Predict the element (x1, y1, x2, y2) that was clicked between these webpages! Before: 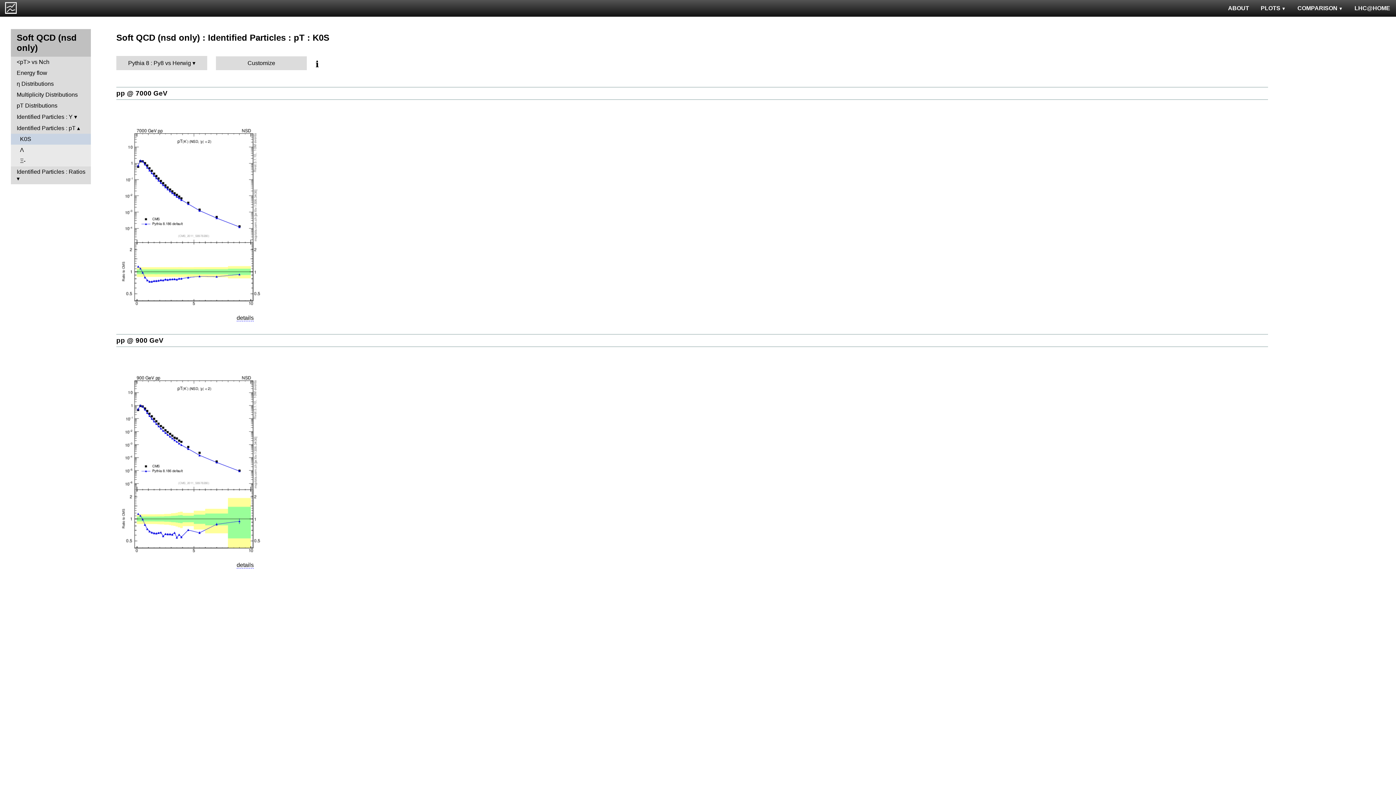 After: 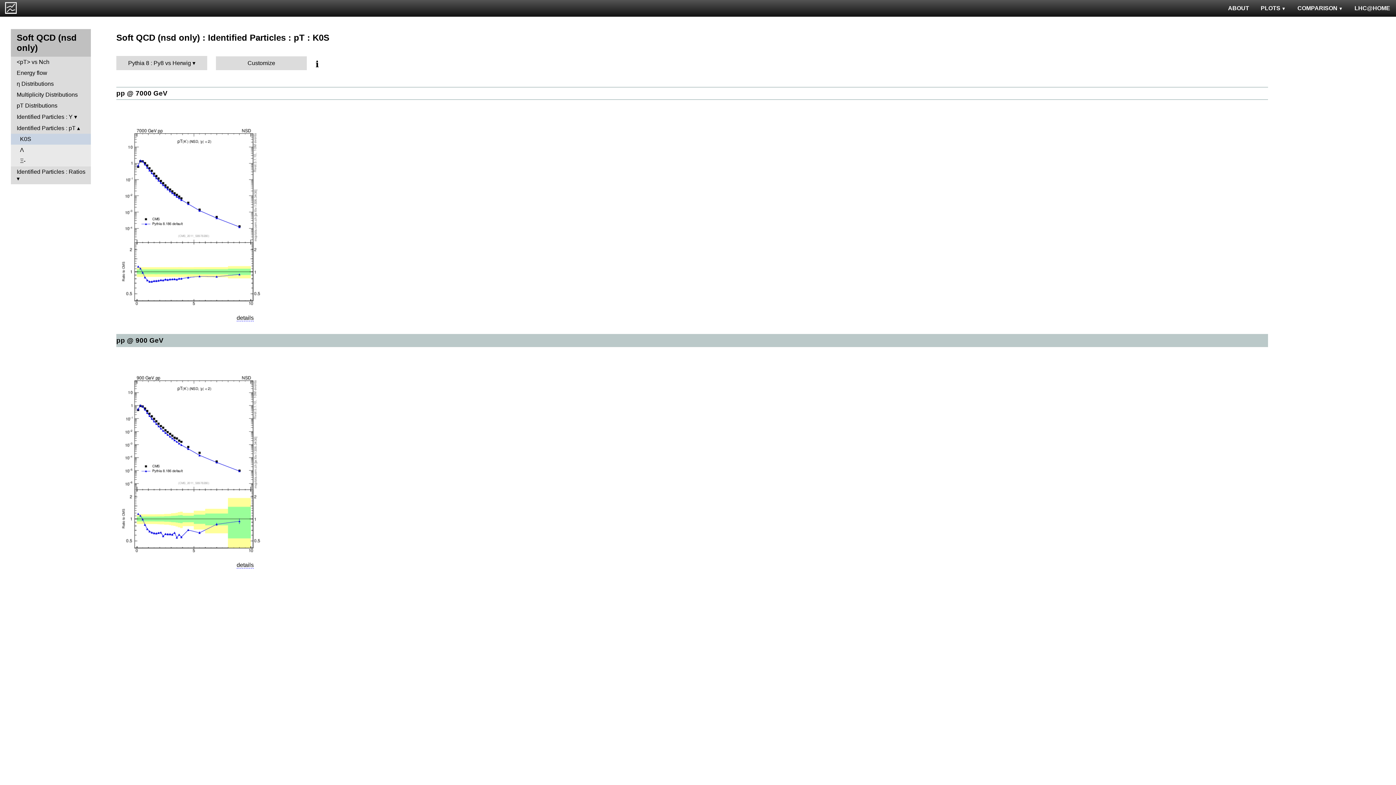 Action: bbox: (116, 336, 163, 344) label: pp @ 900 GeV